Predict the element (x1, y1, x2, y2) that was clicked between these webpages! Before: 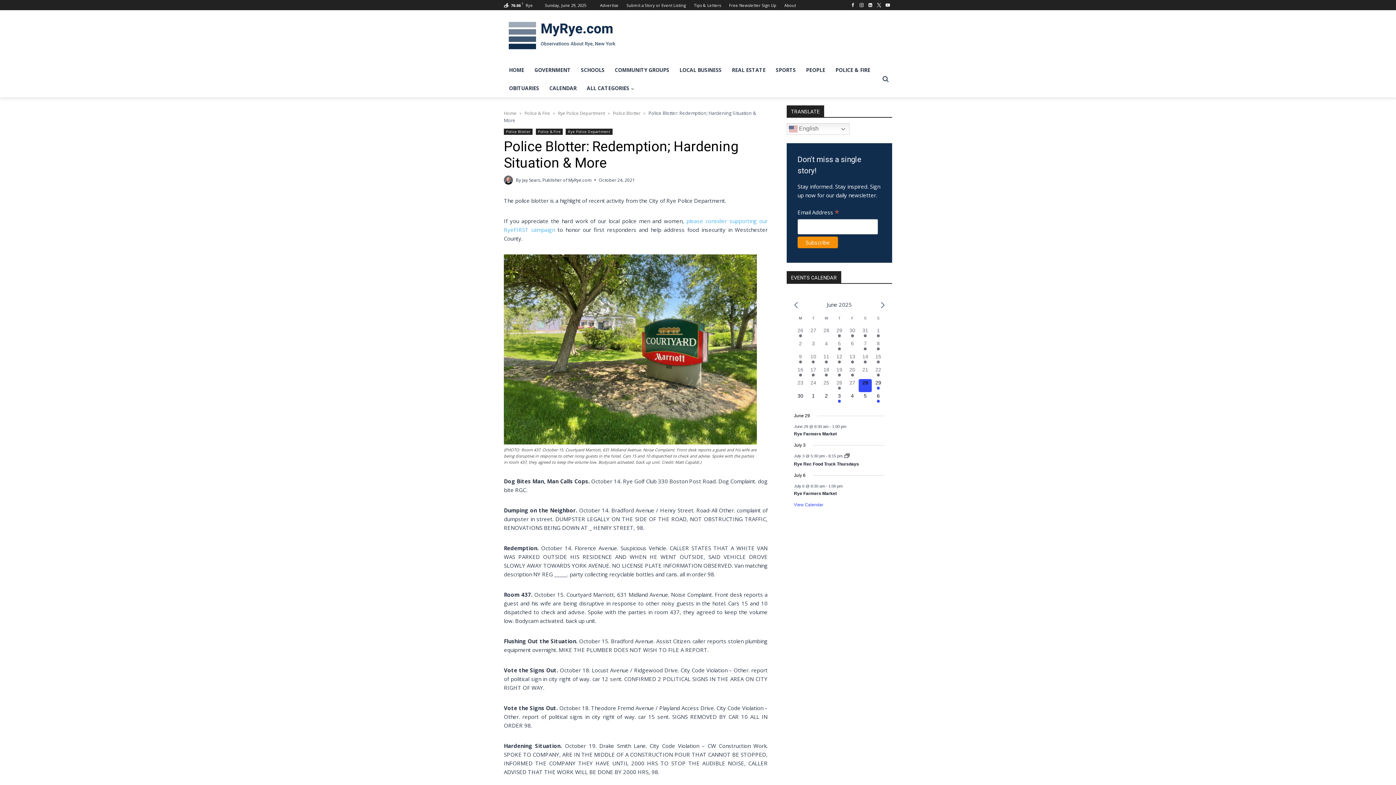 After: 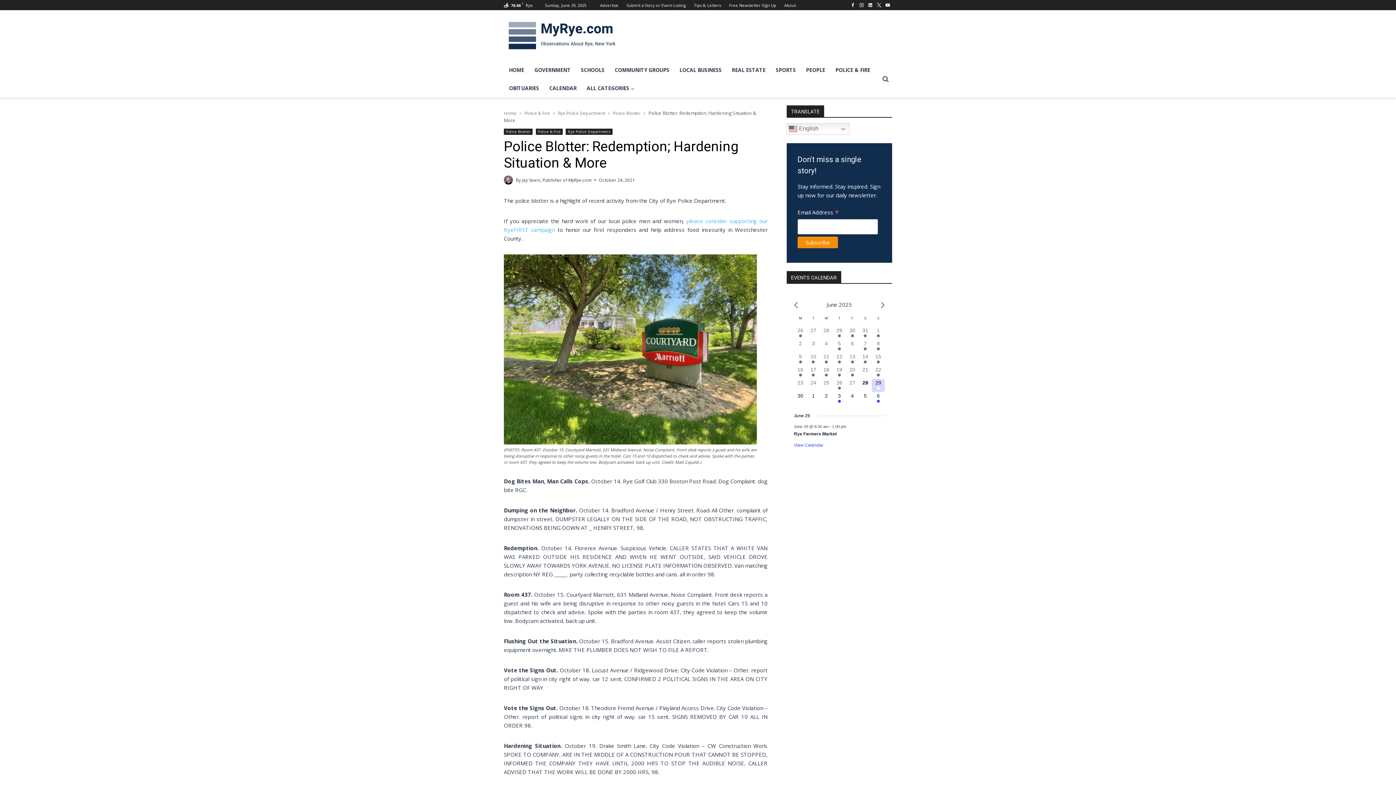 Action: bbox: (872, 379, 885, 392) label: 1 event,
29